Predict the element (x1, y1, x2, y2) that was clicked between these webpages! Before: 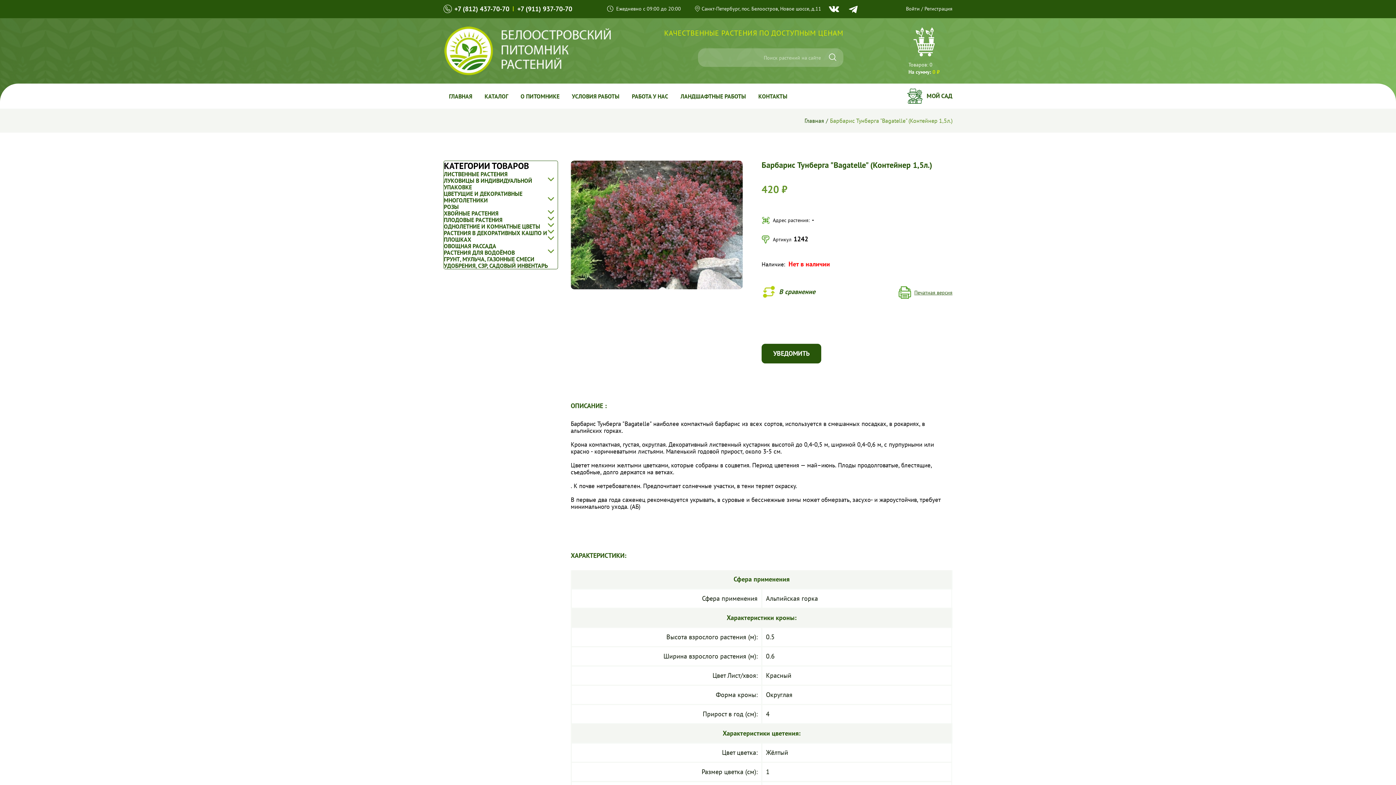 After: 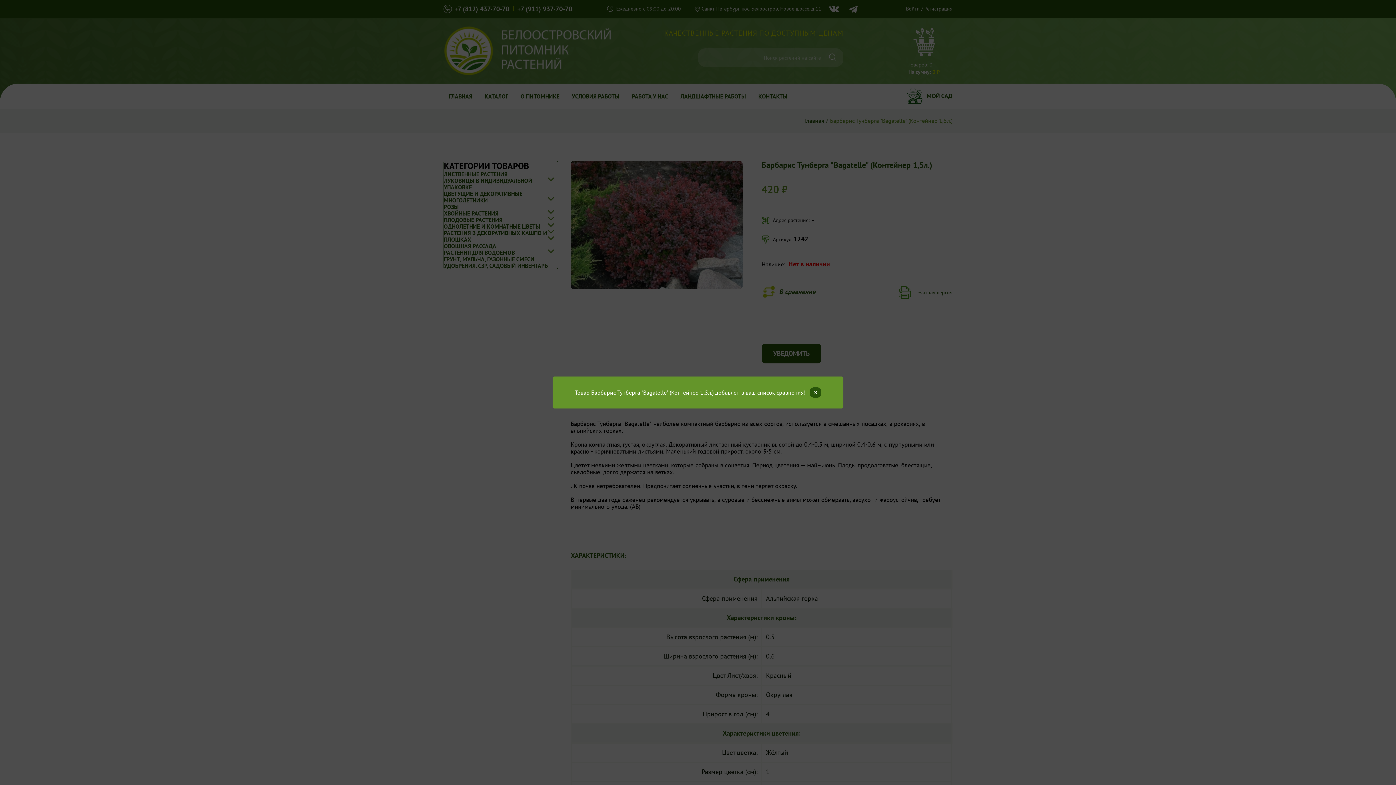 Action: label: В сравнение bbox: (761, 284, 815, 299)